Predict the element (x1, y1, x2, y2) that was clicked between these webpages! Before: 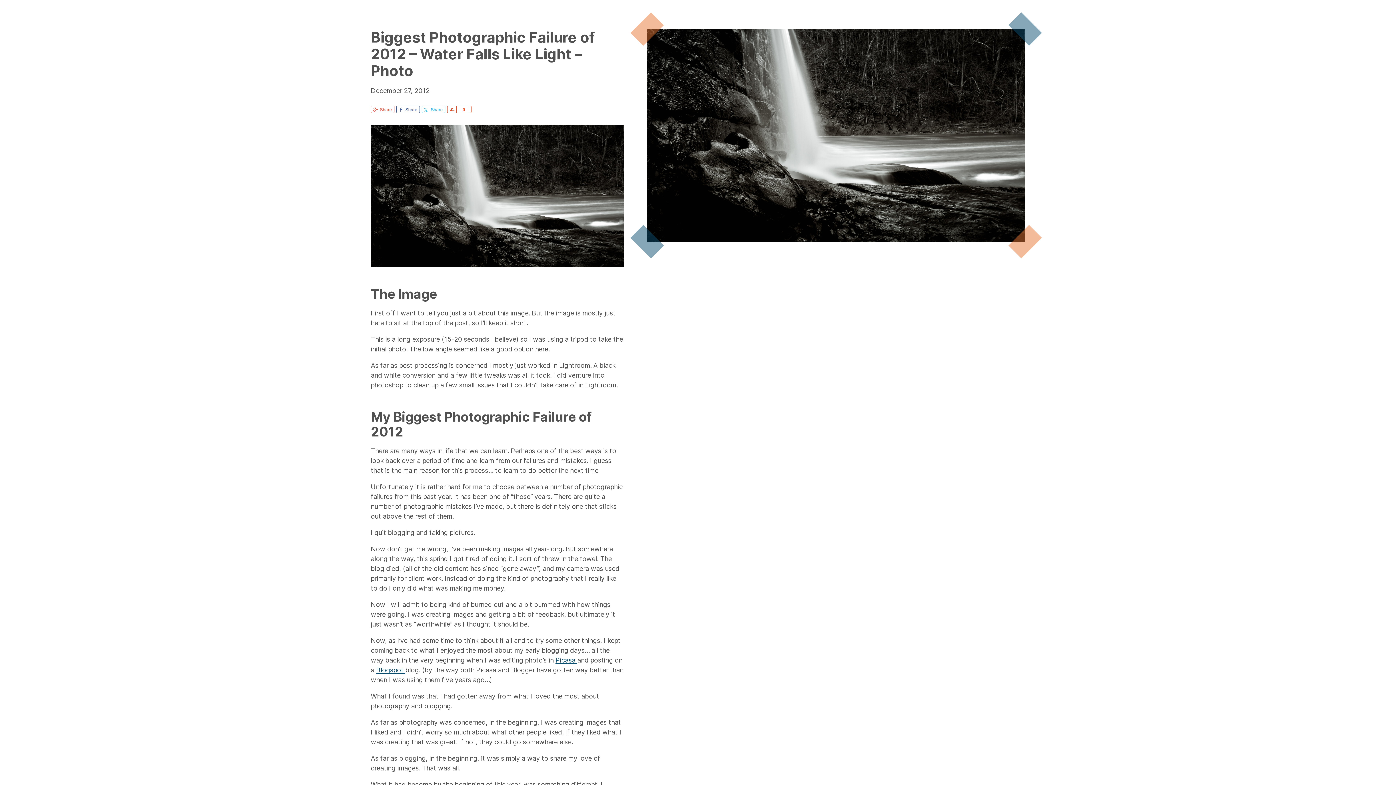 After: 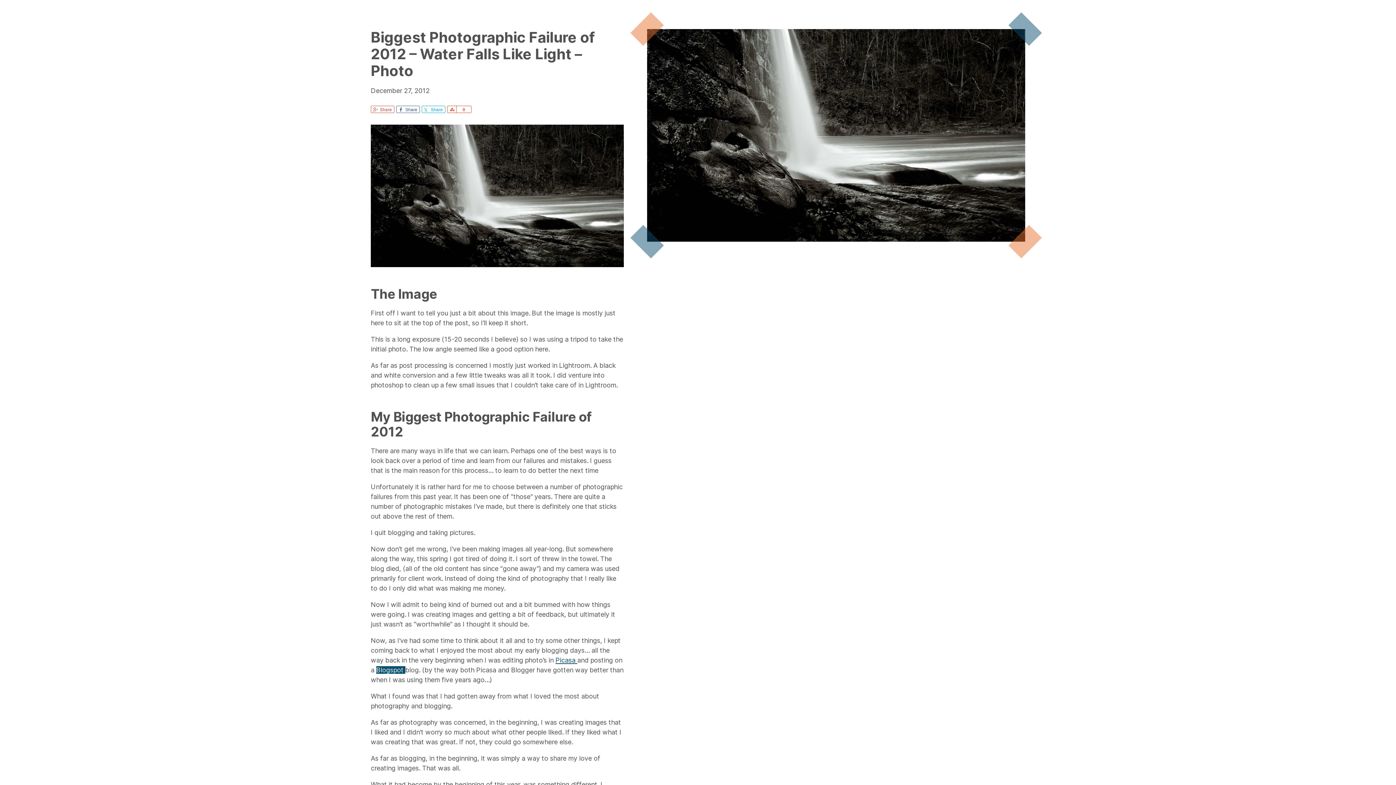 Action: label: Blogspot  bbox: (376, 666, 405, 674)